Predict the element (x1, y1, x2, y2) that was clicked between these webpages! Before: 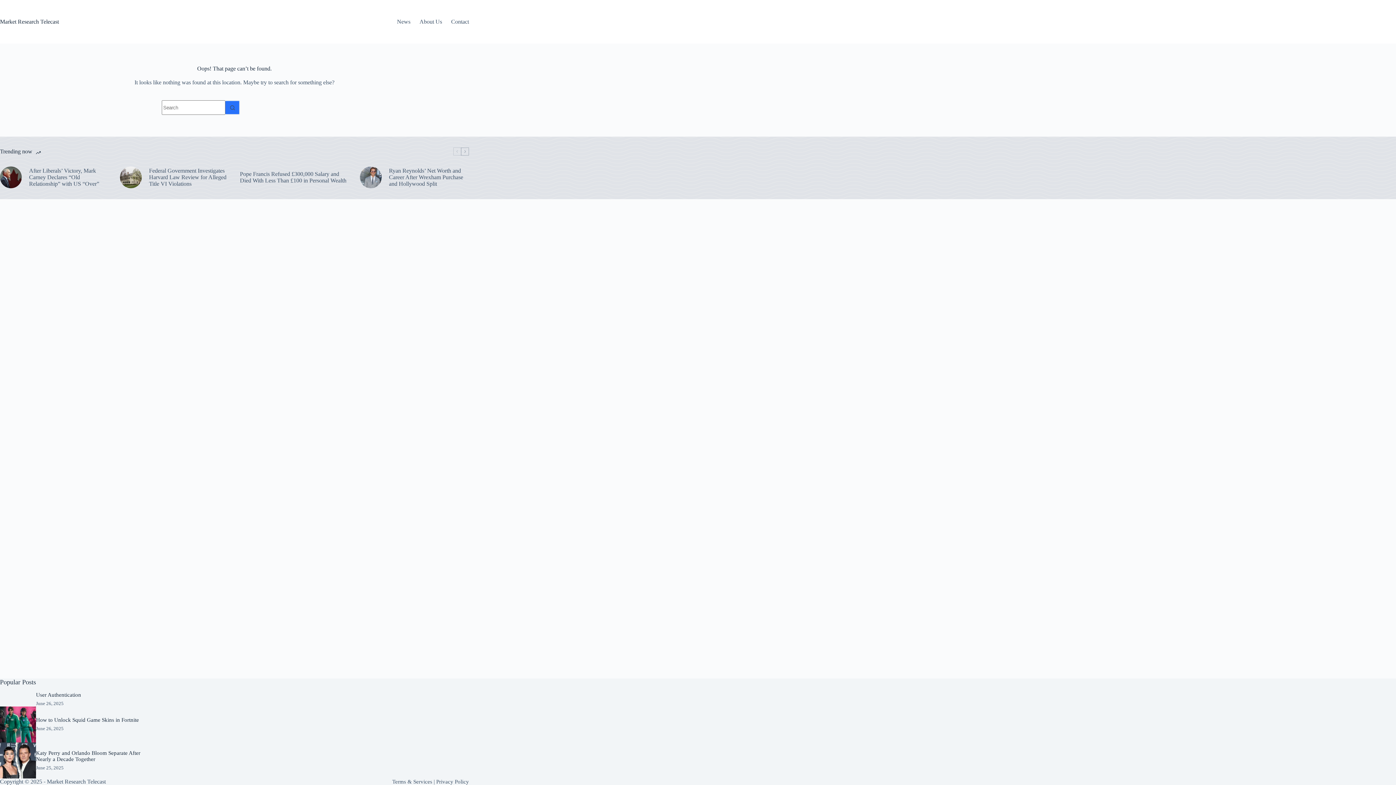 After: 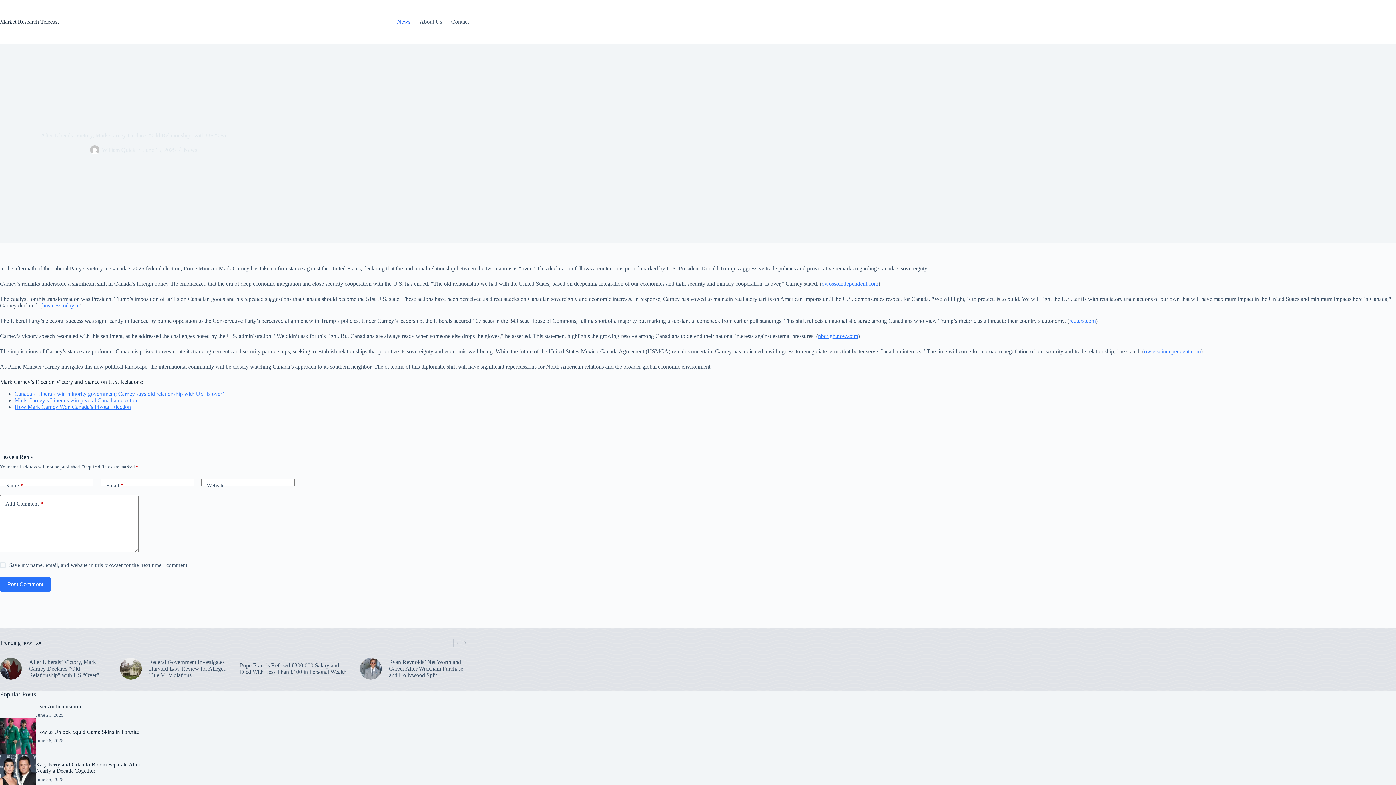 Action: bbox: (0, 166, 21, 188)